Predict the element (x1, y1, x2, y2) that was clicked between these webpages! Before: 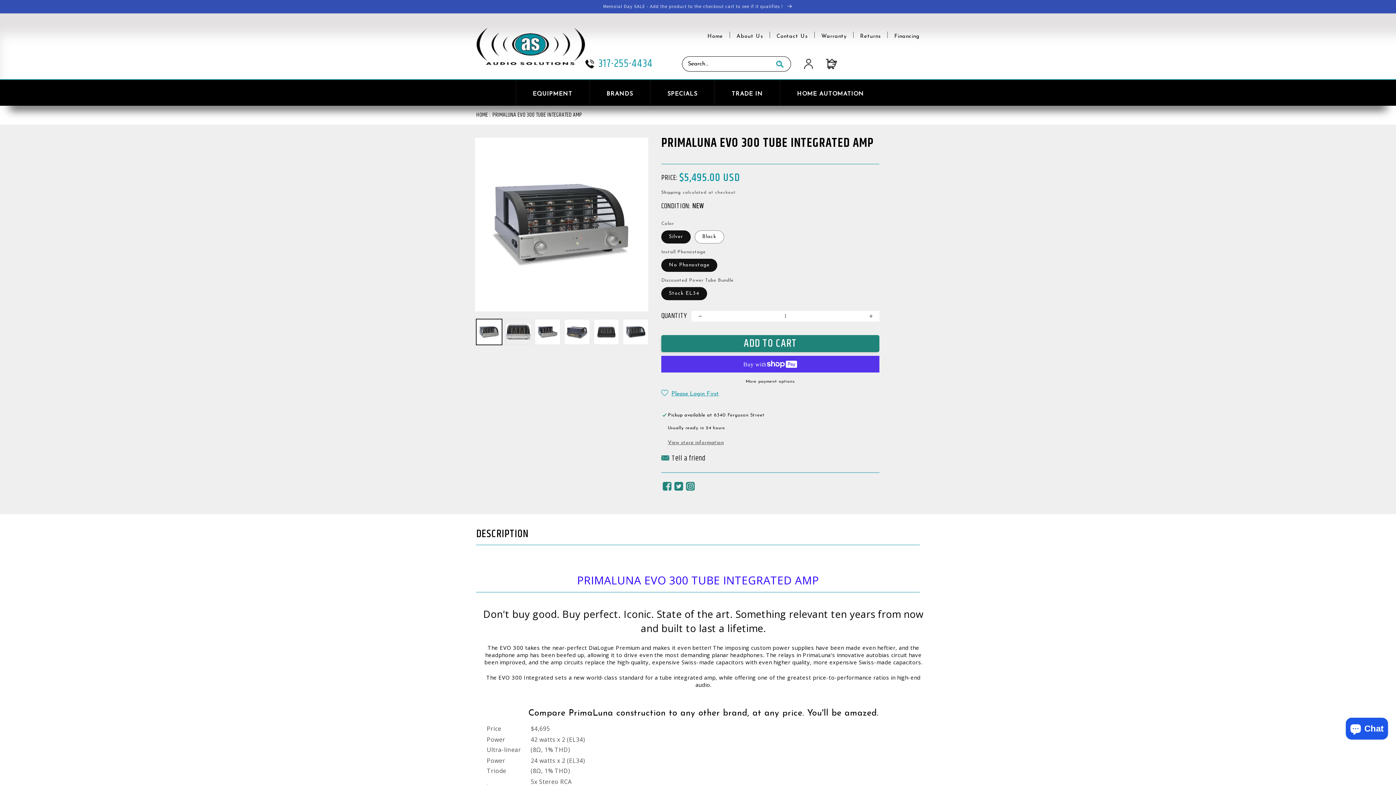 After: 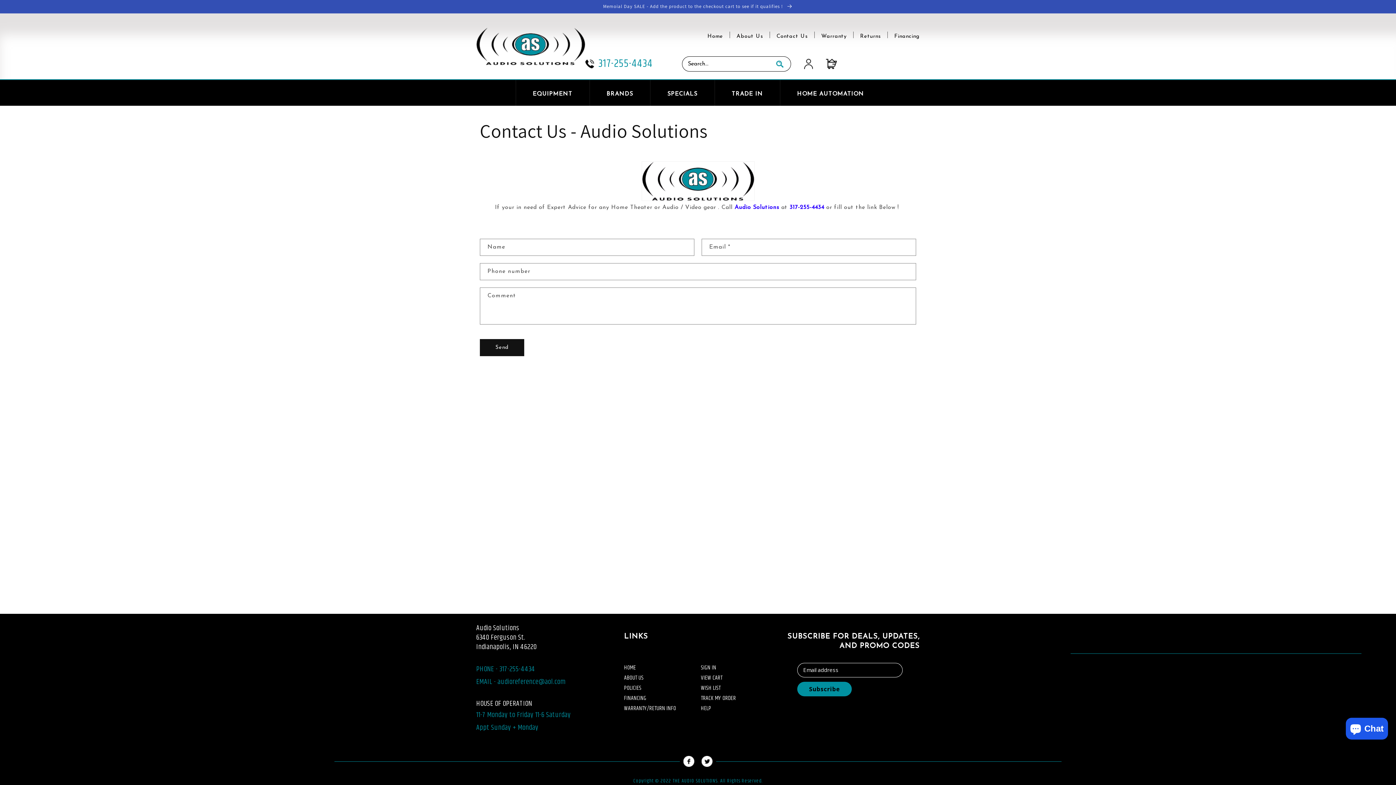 Action: label: Contact Us bbox: (776, 33, 808, 39)